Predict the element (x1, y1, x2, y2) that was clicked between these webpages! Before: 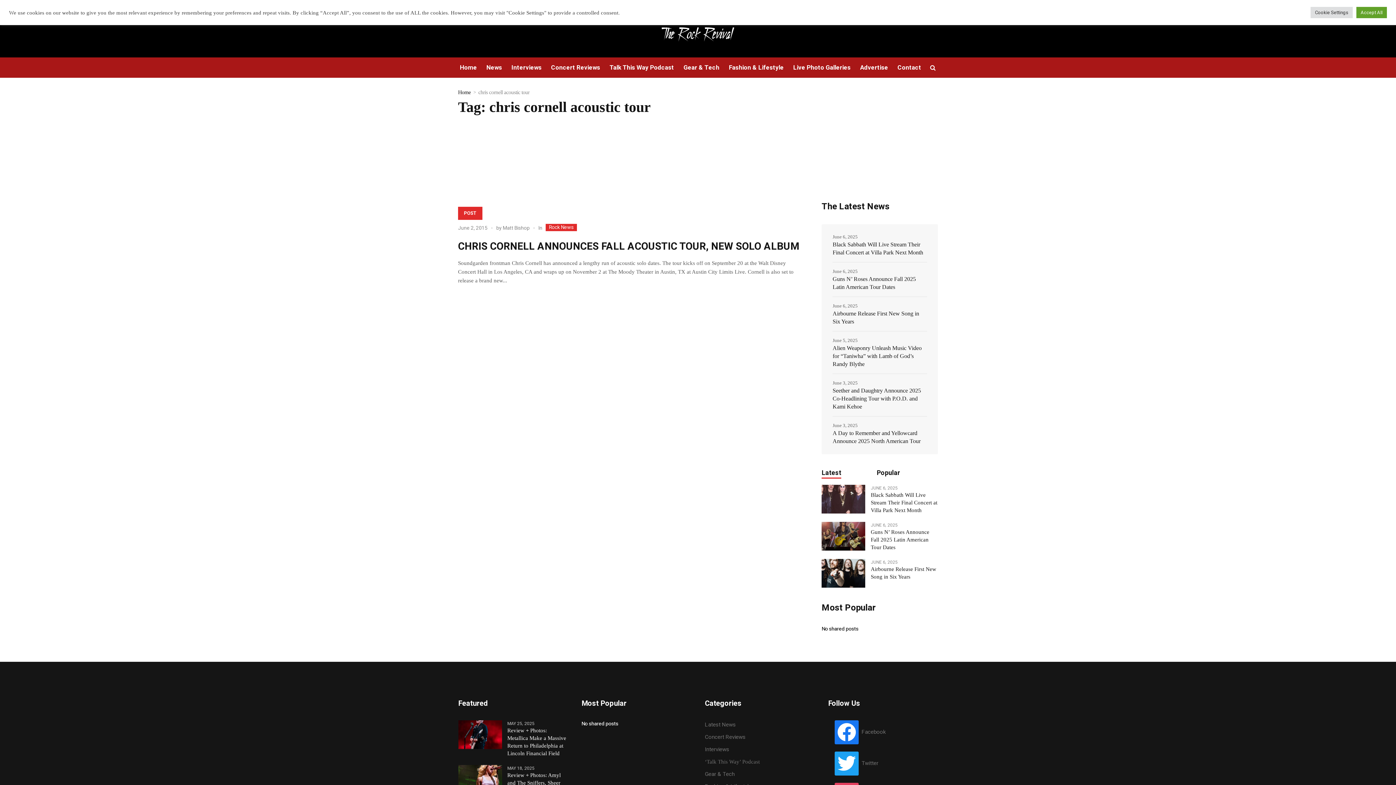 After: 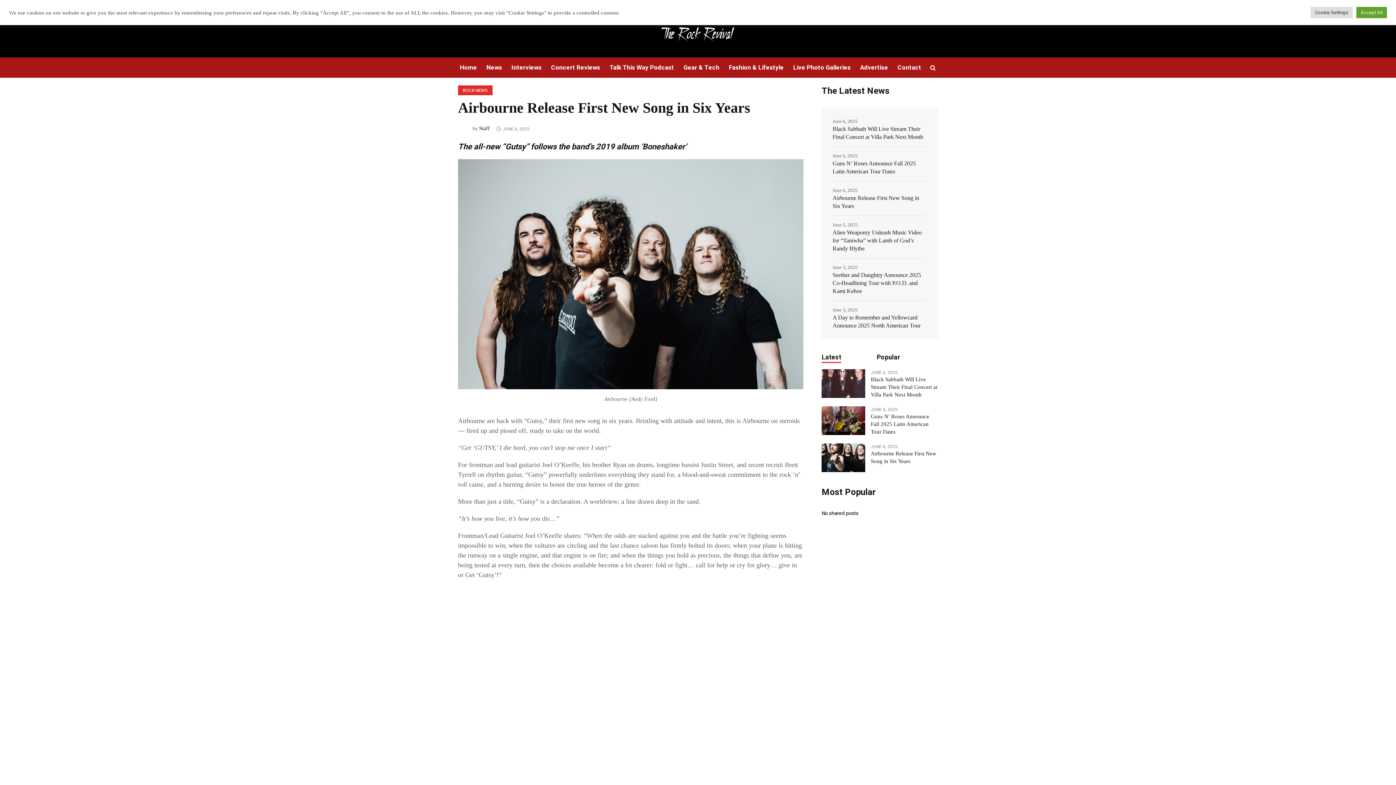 Action: bbox: (871, 565, 938, 580) label: Airbourne Release First New Song in Six Years